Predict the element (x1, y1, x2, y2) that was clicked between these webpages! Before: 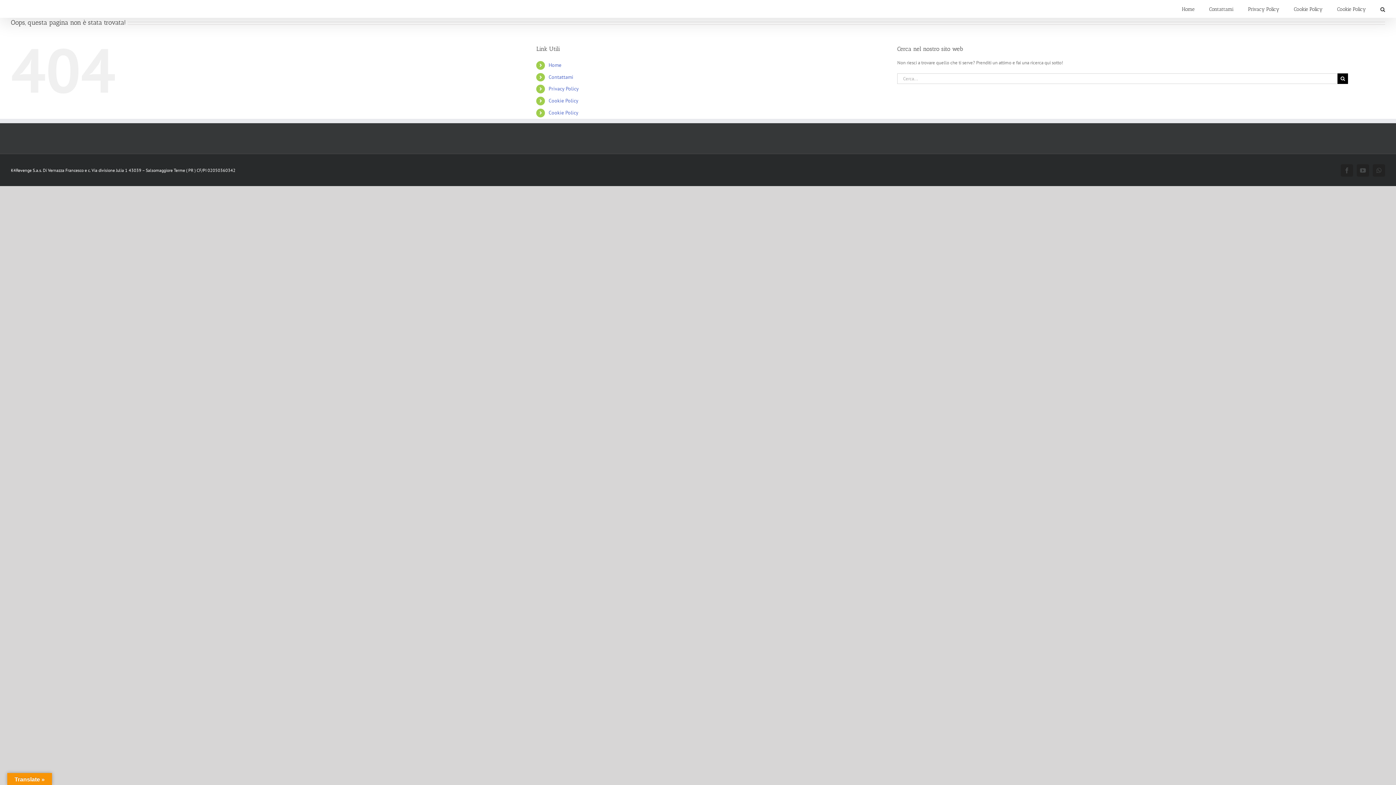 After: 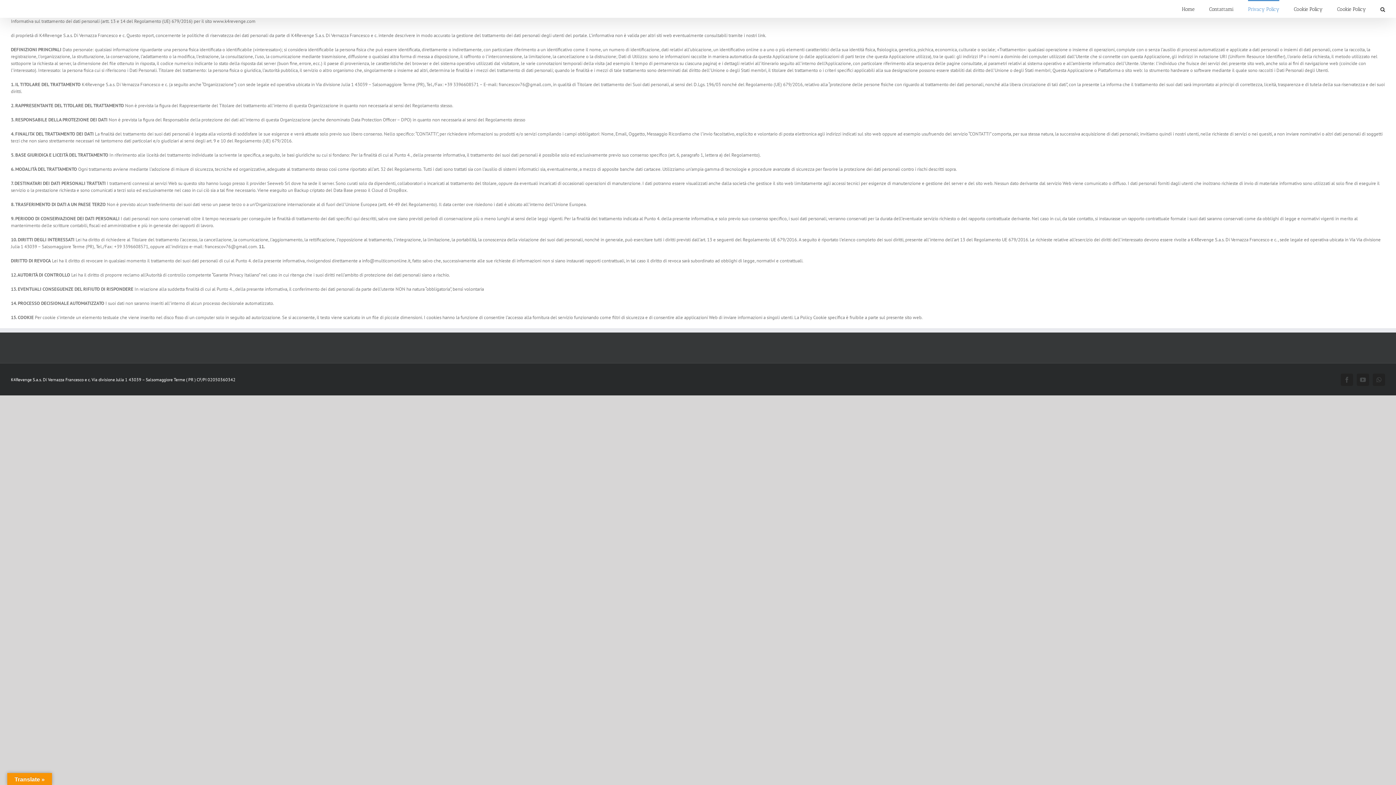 Action: label: Privacy Policy bbox: (548, 85, 578, 92)